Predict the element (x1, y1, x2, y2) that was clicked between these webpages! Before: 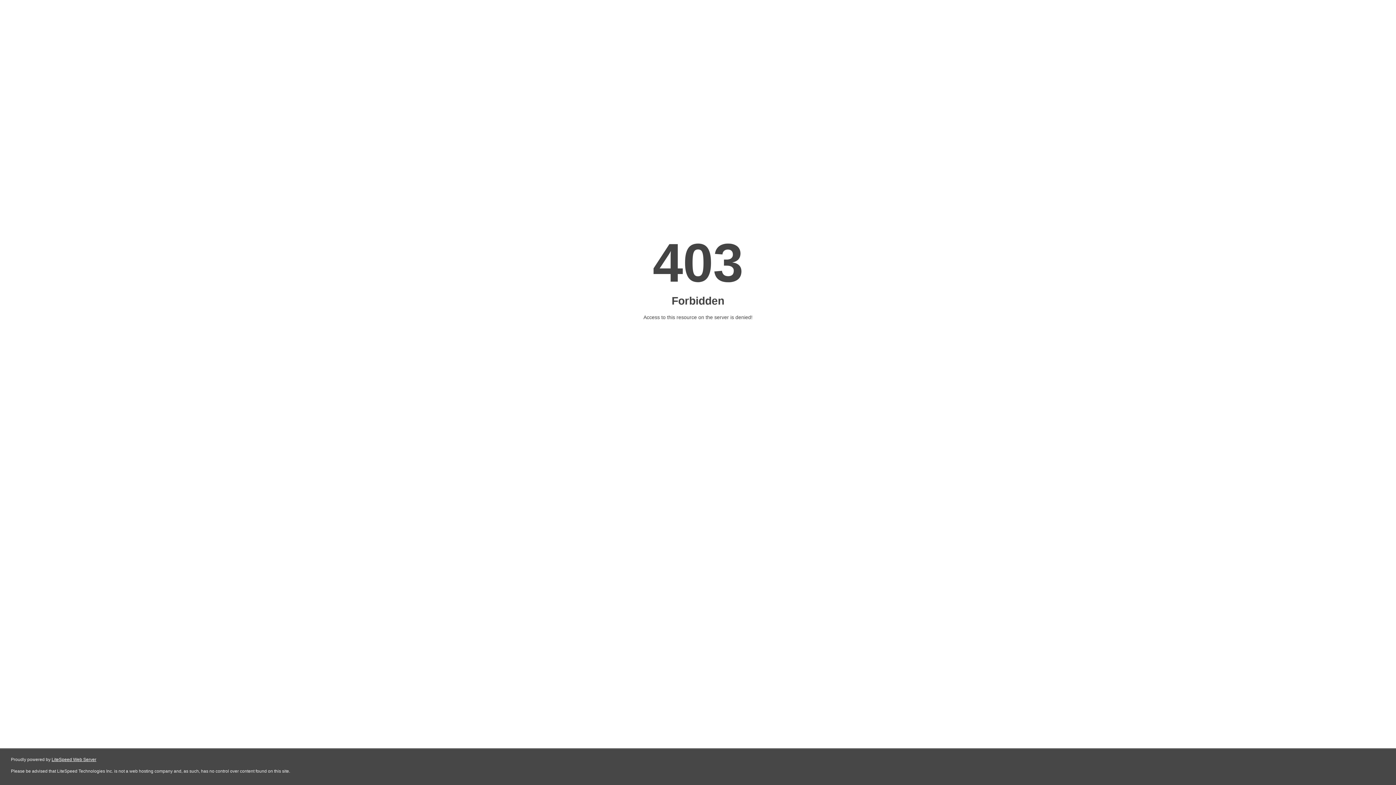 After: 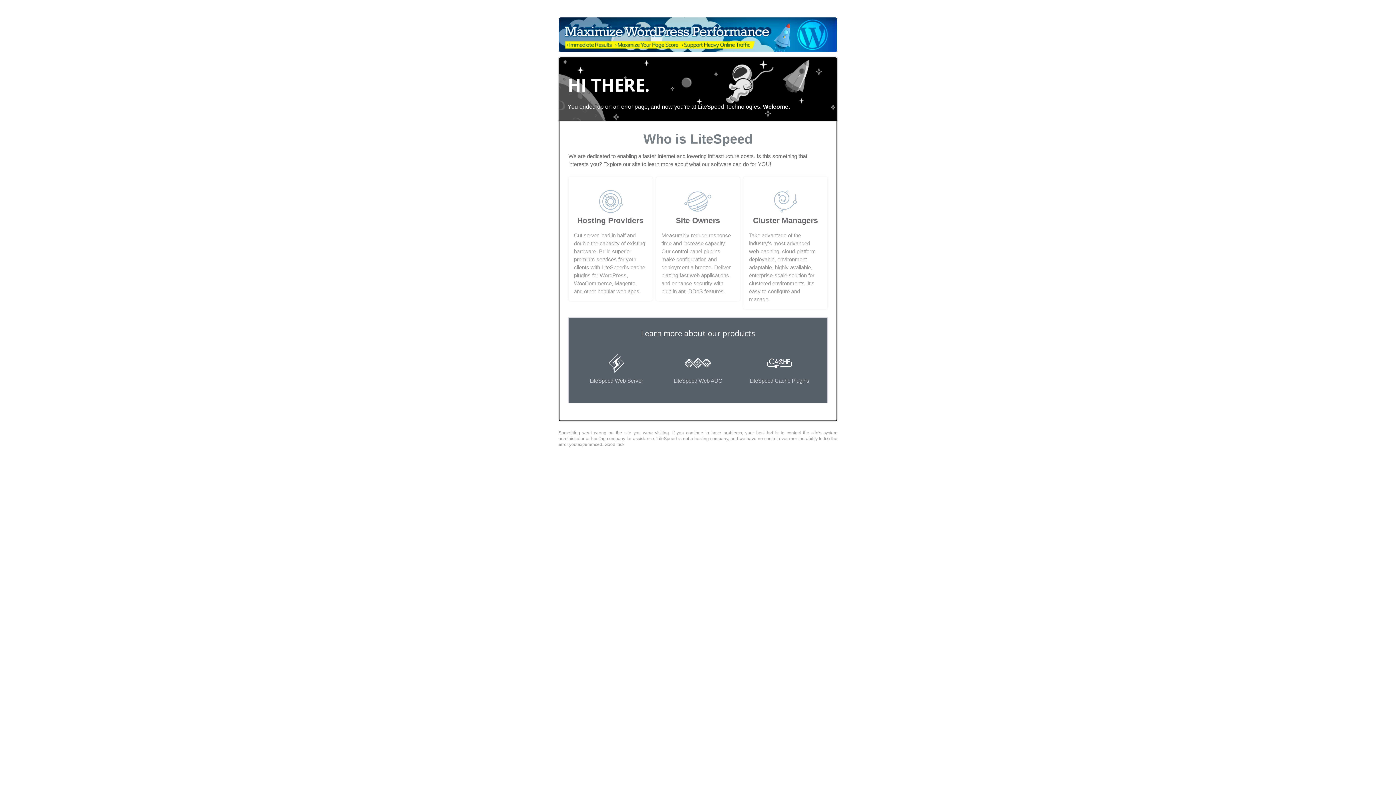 Action: label: LiteSpeed Web Server bbox: (51, 757, 96, 762)